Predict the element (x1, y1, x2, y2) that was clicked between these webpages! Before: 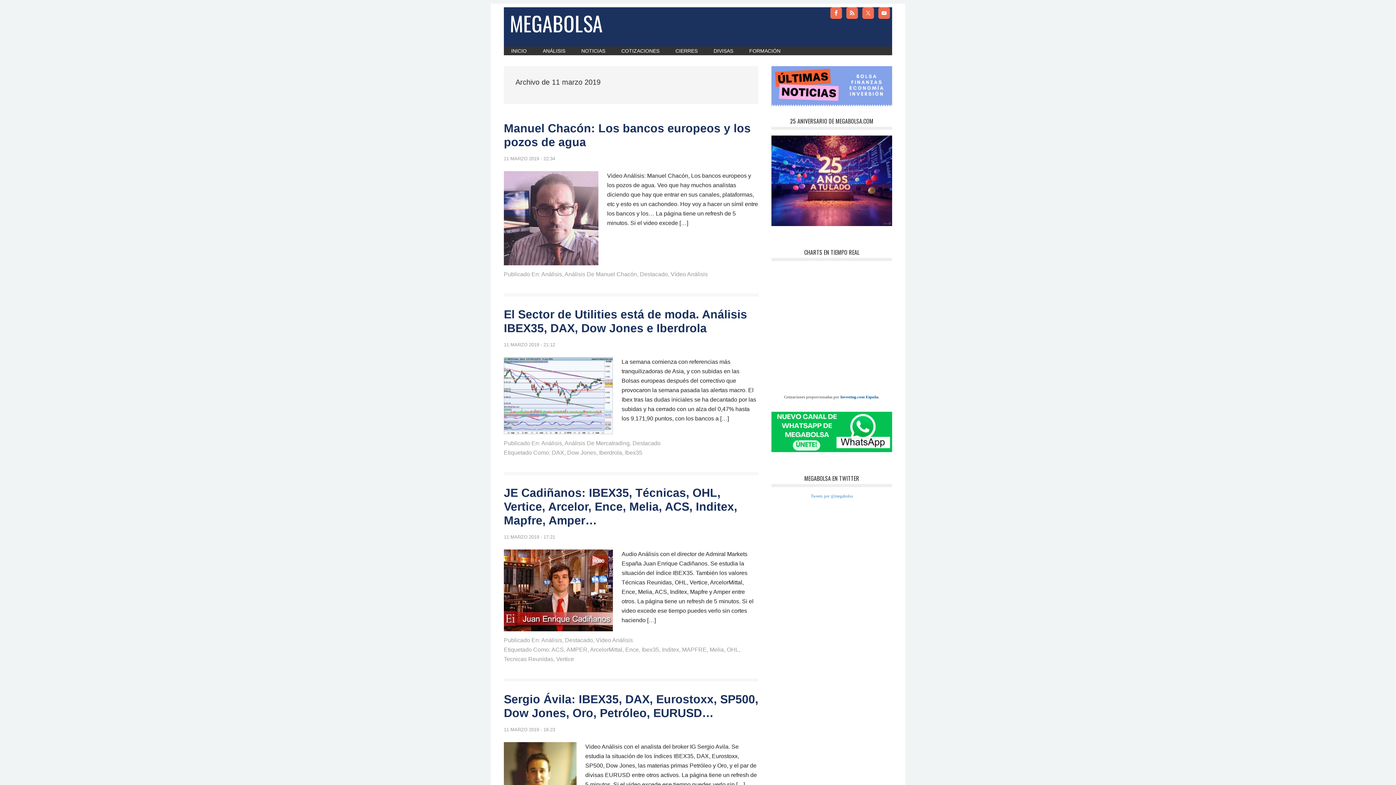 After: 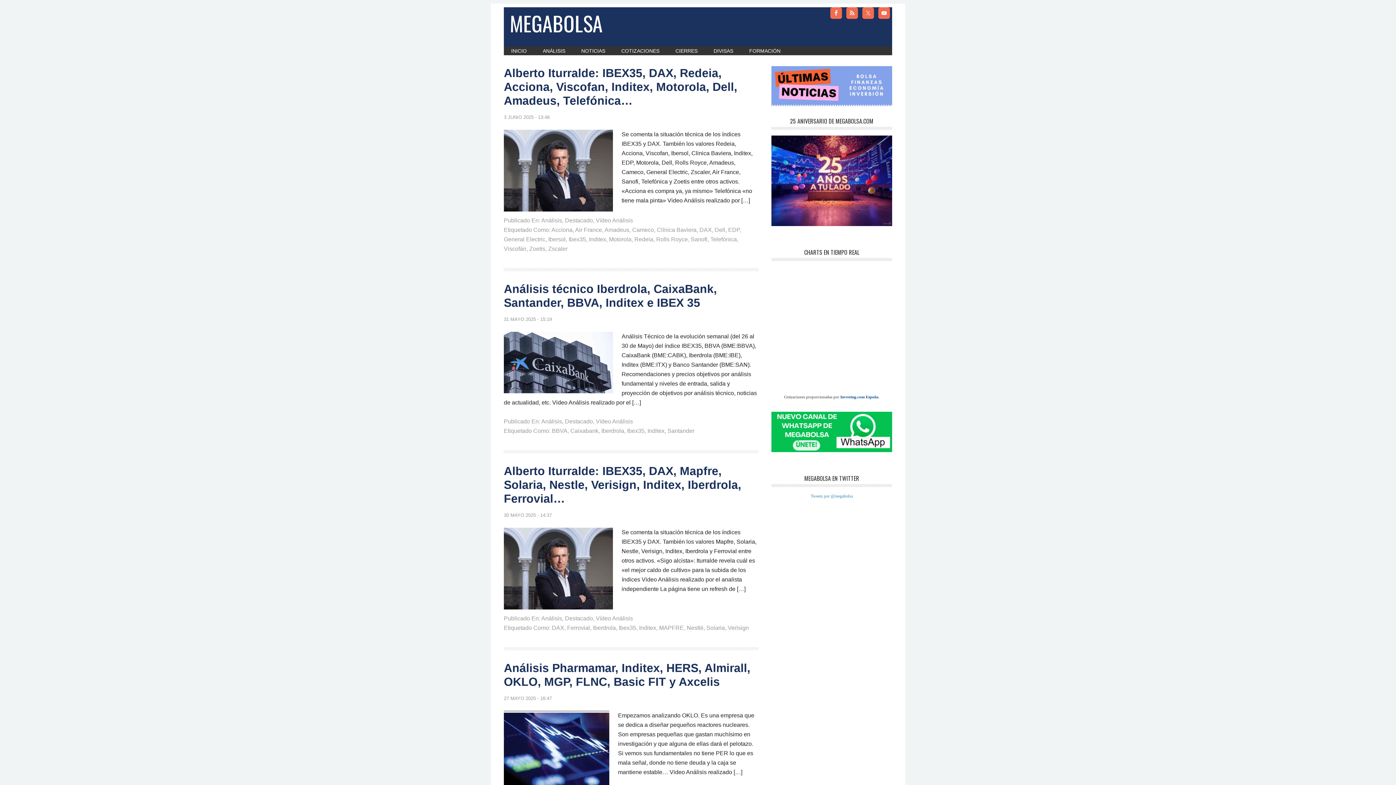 Action: label: Inditex bbox: (662, 646, 679, 653)